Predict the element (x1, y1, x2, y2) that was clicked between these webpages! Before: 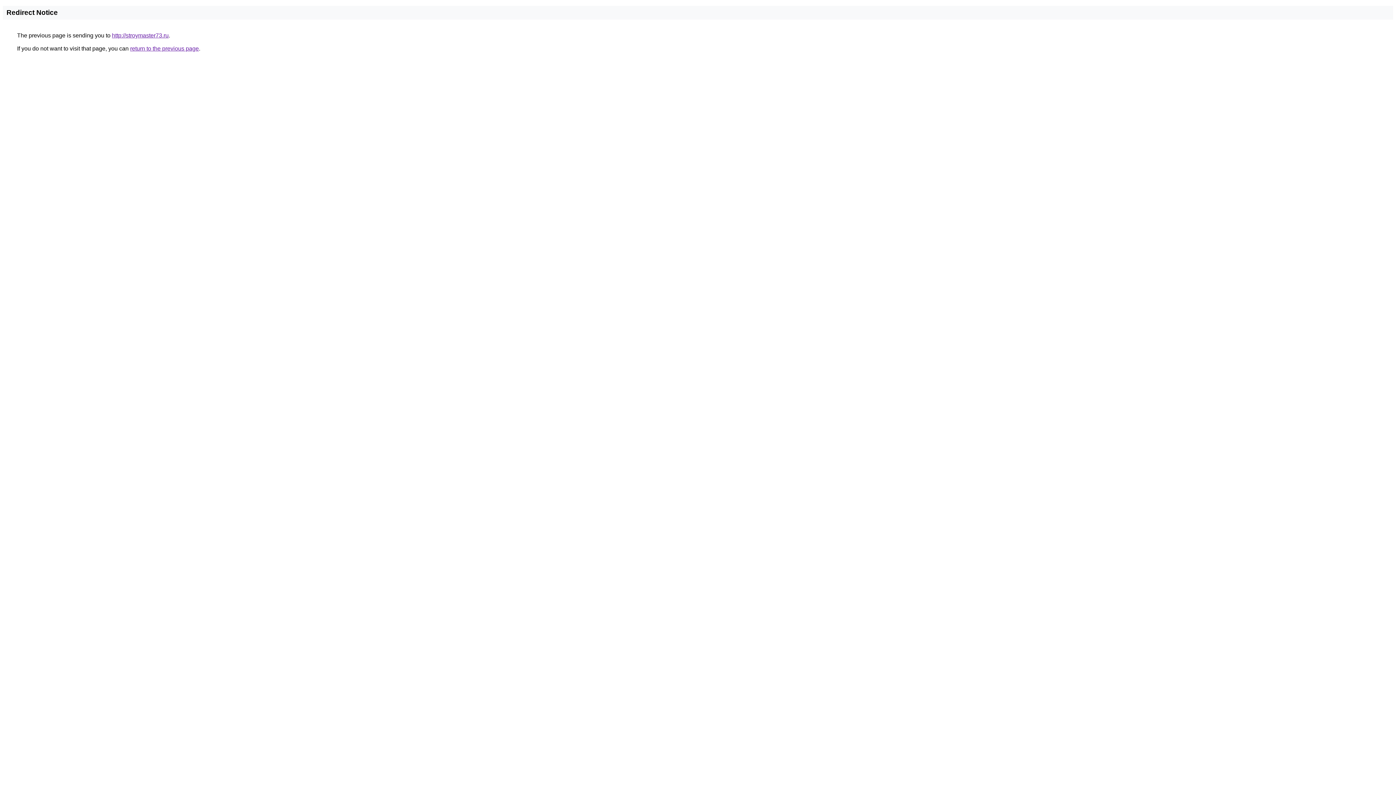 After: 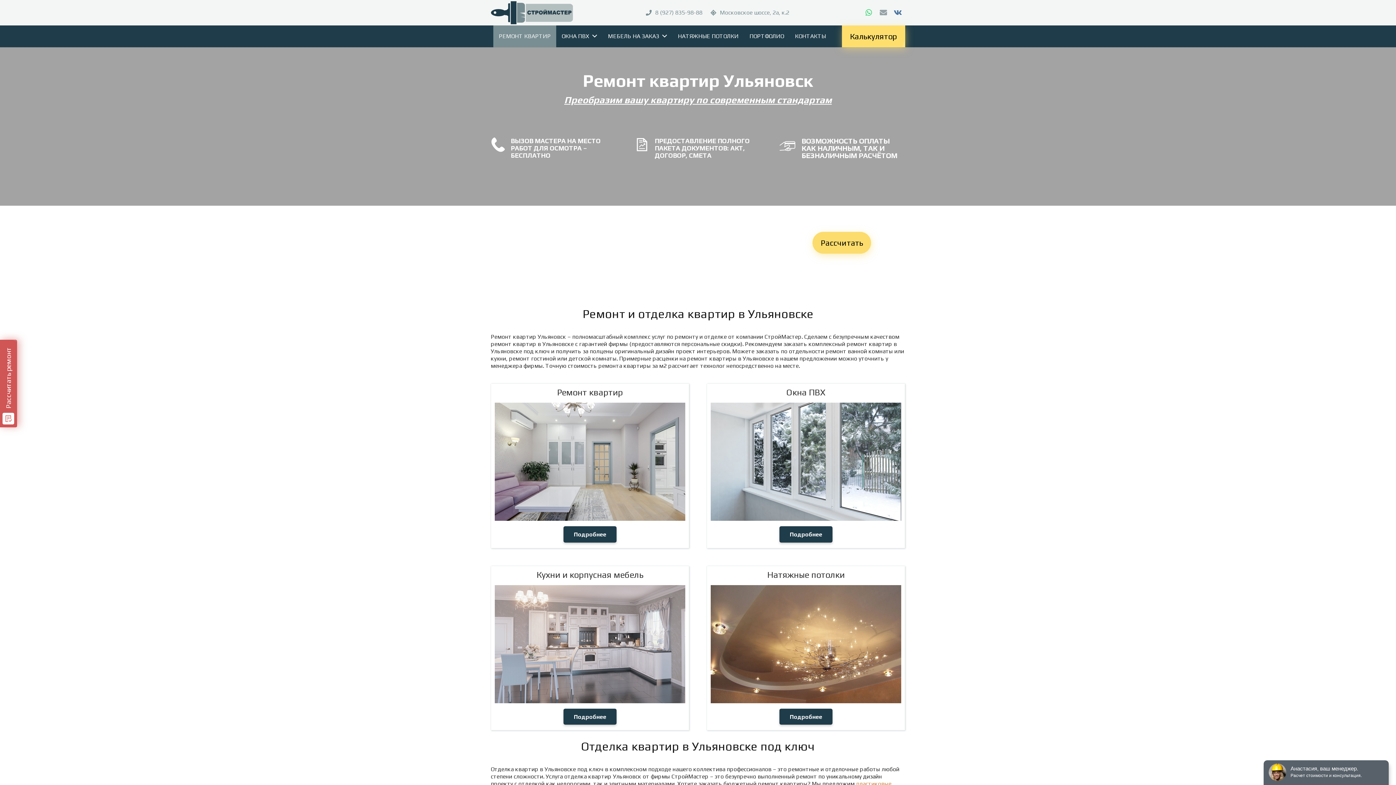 Action: label: http://stroymaster73.ru bbox: (112, 32, 168, 38)